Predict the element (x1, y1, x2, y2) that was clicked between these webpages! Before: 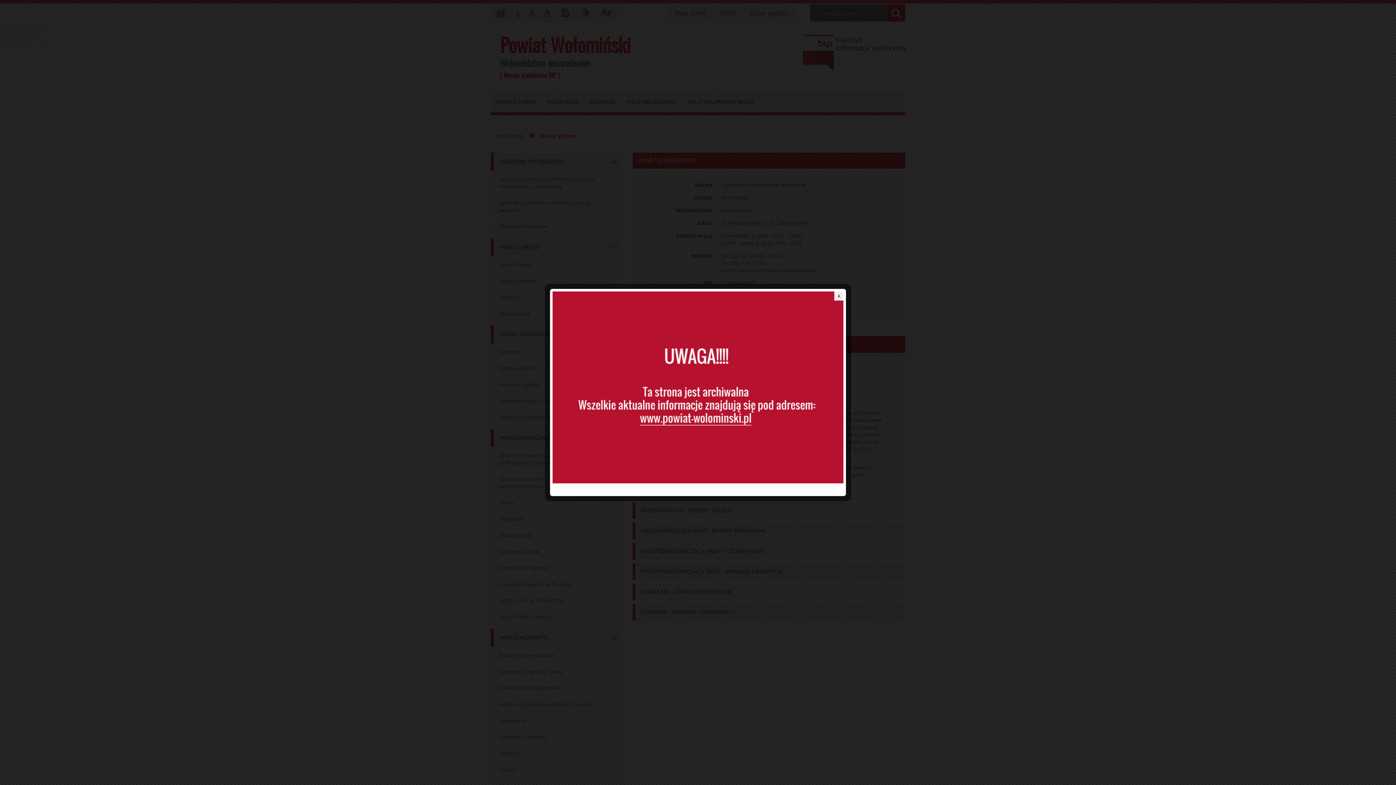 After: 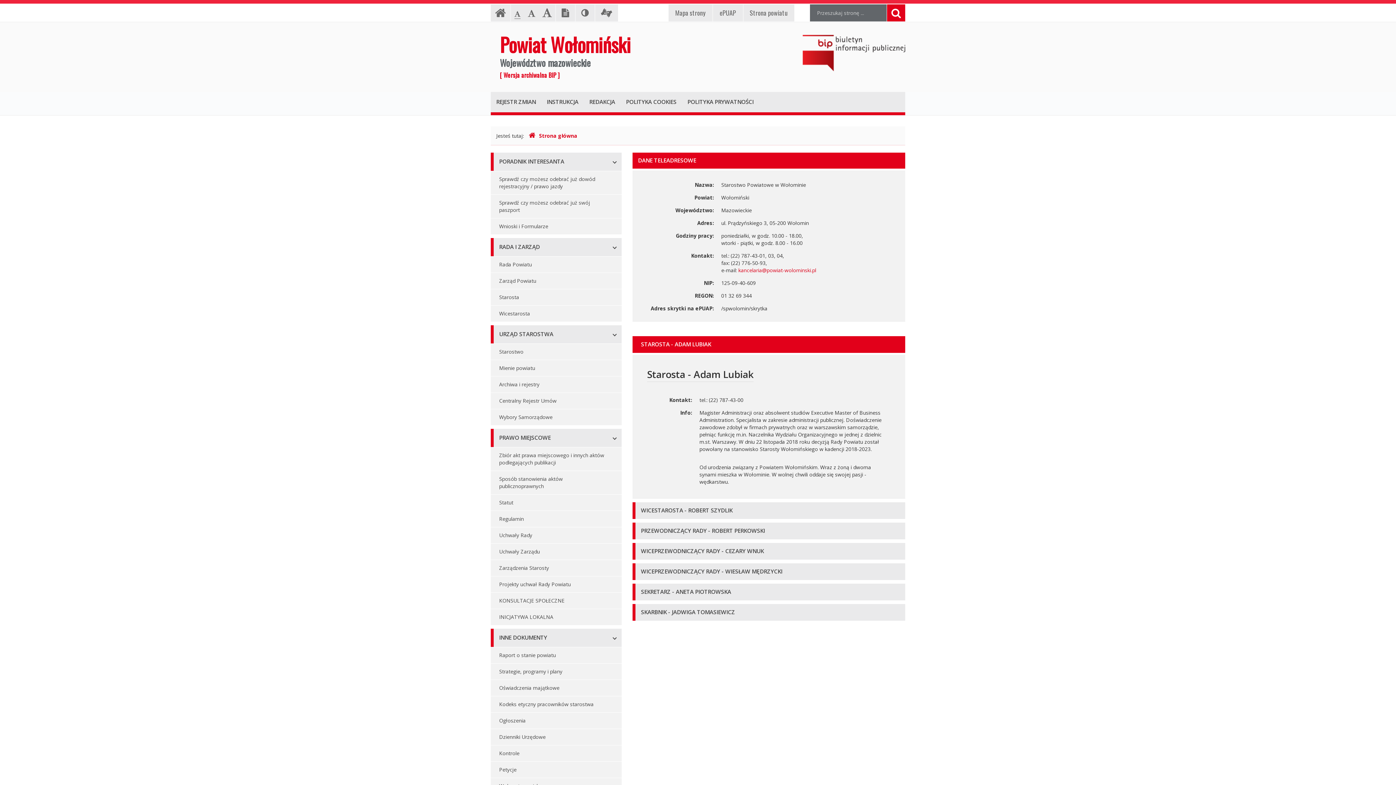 Action: label: close bbox: (834, 291, 843, 300)